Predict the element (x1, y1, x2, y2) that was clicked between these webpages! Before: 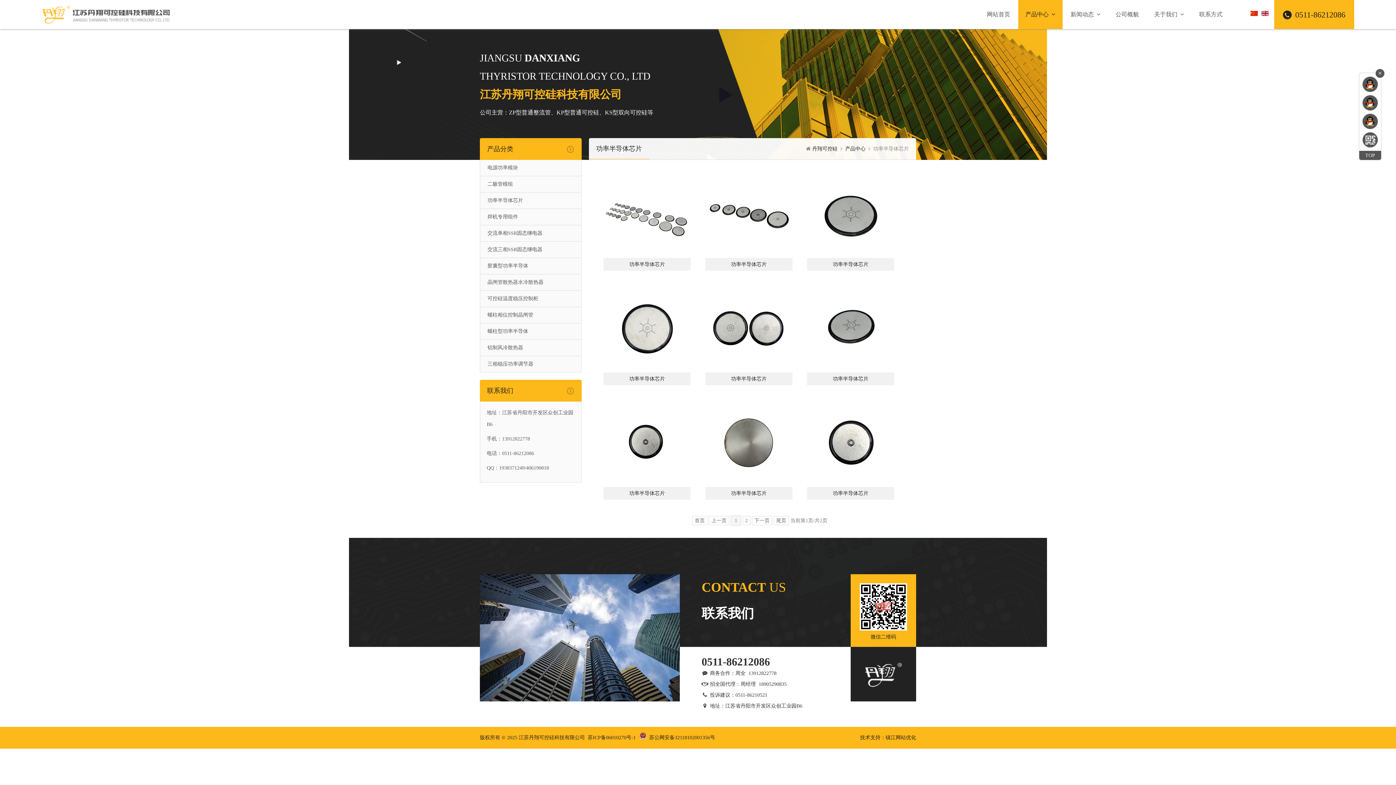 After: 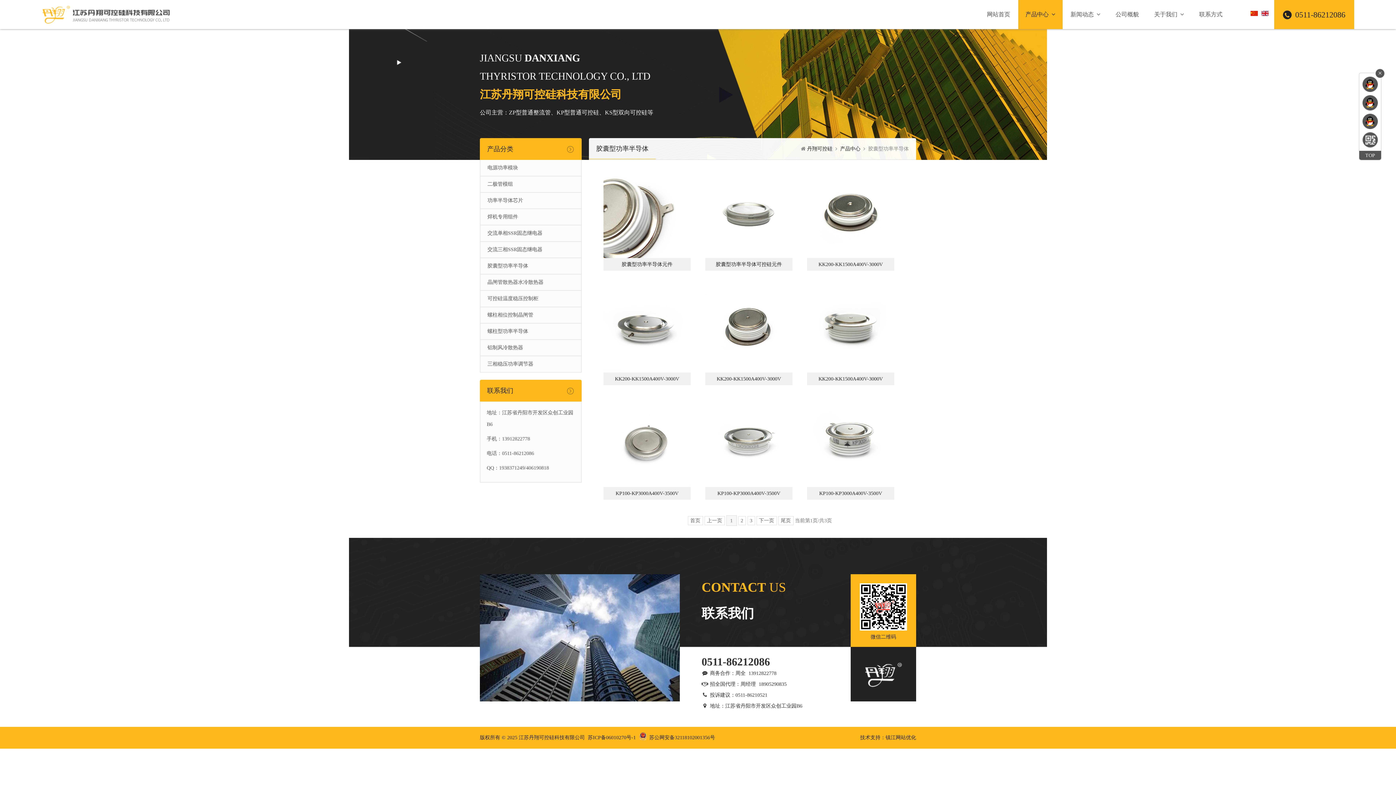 Action: label: 胶囊型功率半导体 bbox: (480, 258, 581, 274)